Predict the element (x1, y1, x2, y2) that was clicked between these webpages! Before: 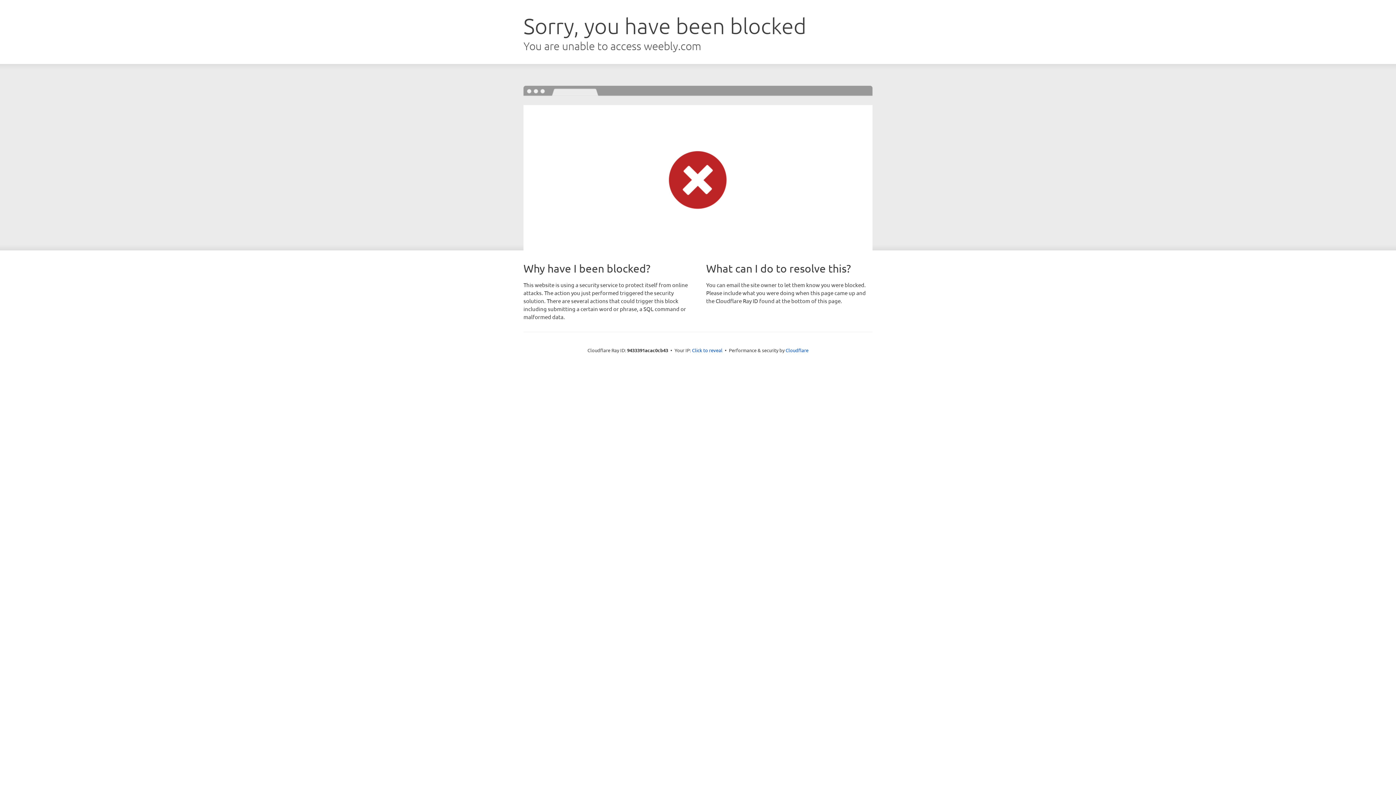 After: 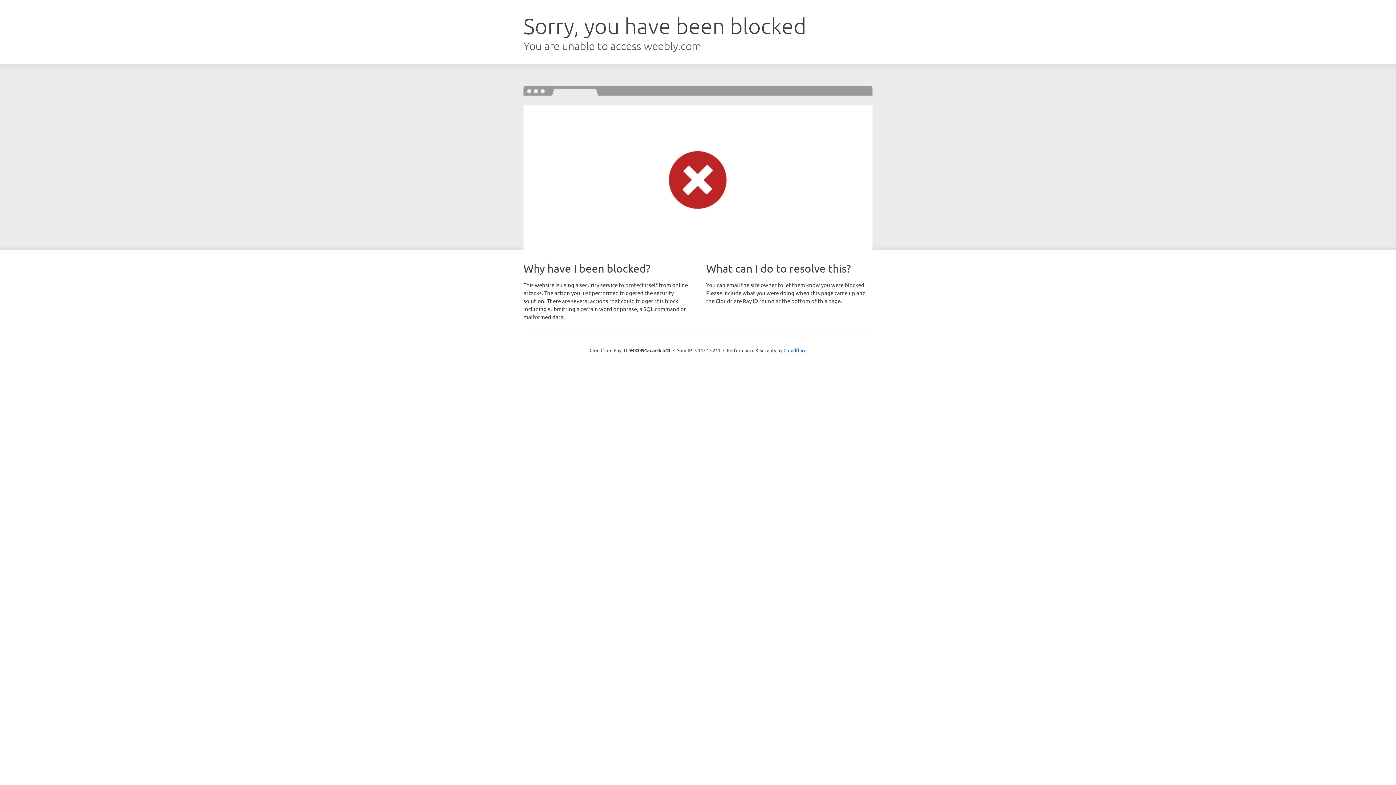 Action: bbox: (692, 346, 722, 353) label: Click to reveal